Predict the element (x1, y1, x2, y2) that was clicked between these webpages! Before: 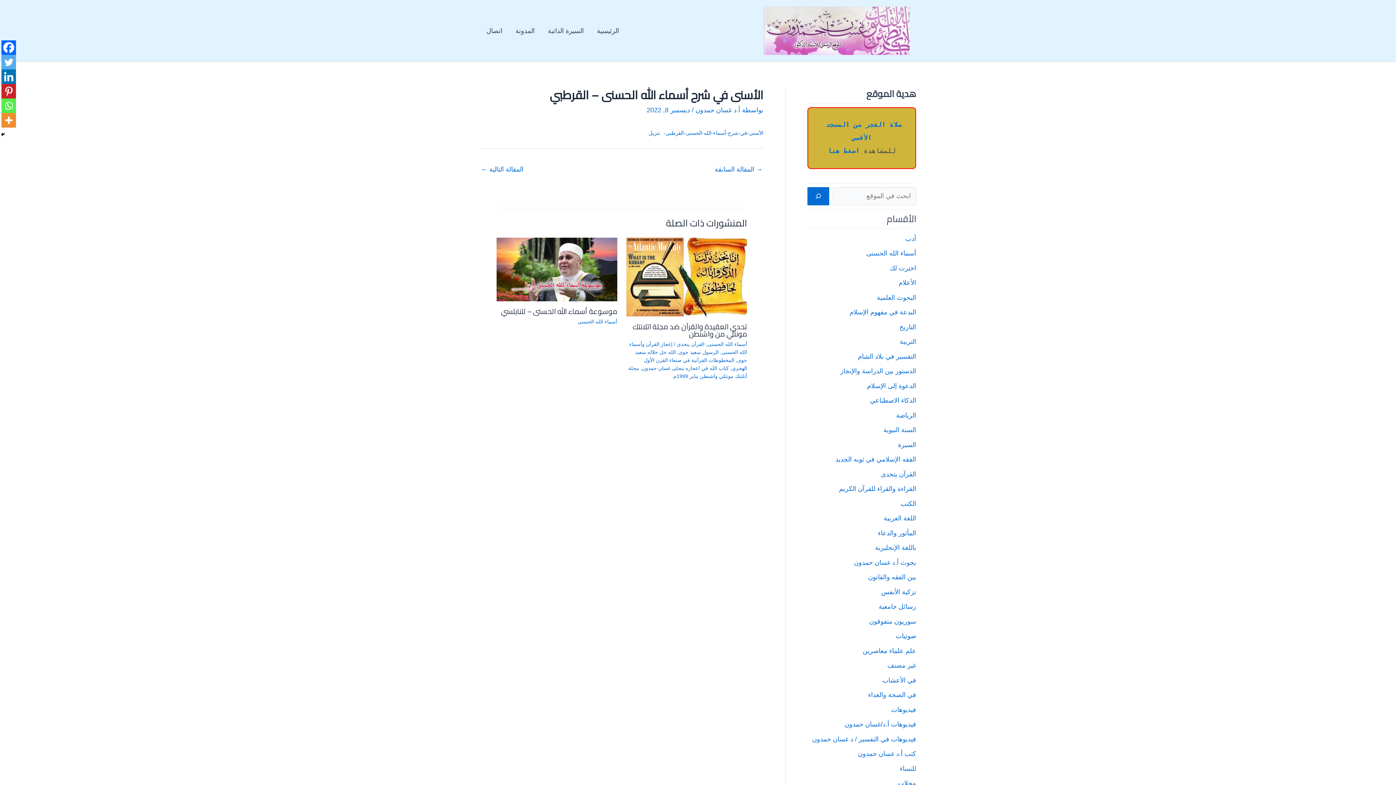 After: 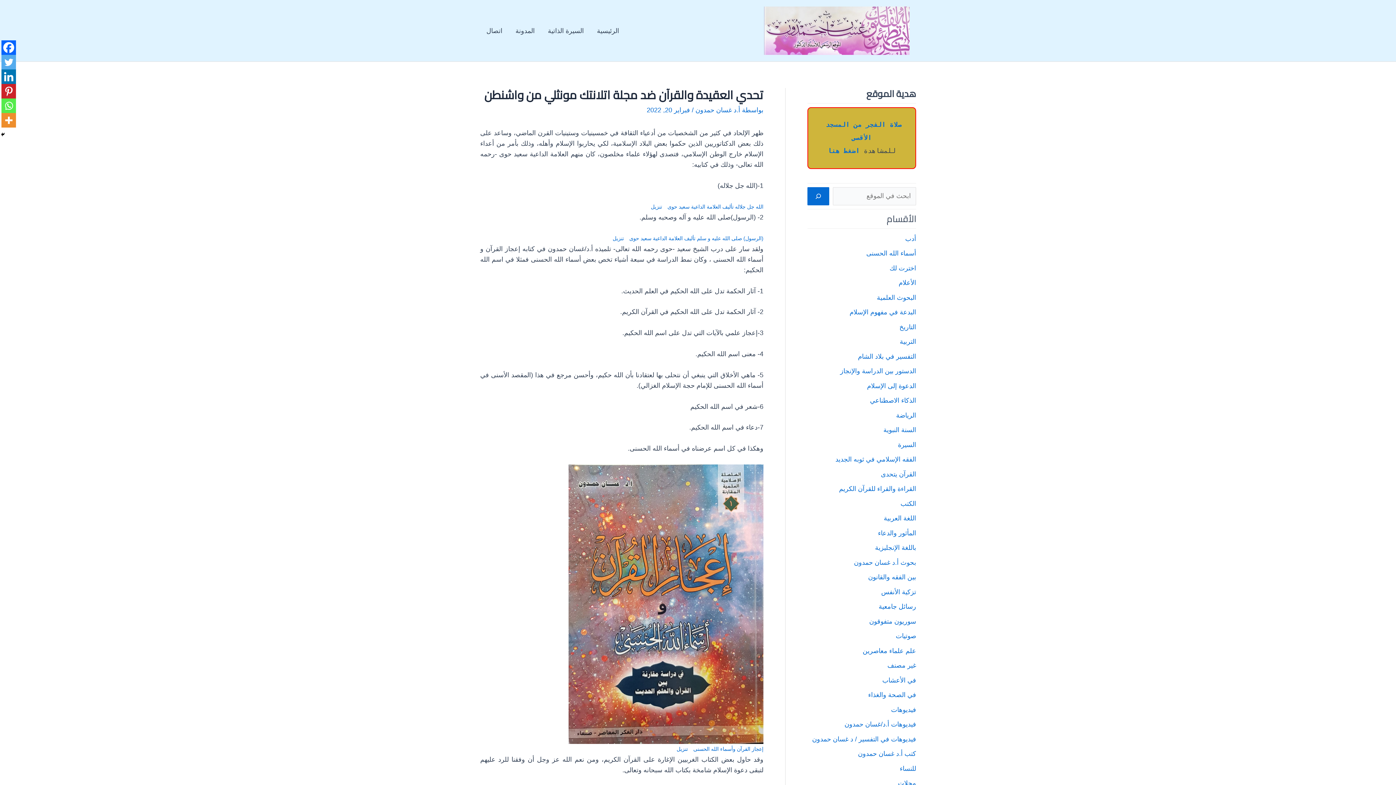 Action: bbox: (632, 319, 747, 340) label: تحدي العقيدة والقرآن ضد مجلة اتلانتك مونثلي من واشنطن